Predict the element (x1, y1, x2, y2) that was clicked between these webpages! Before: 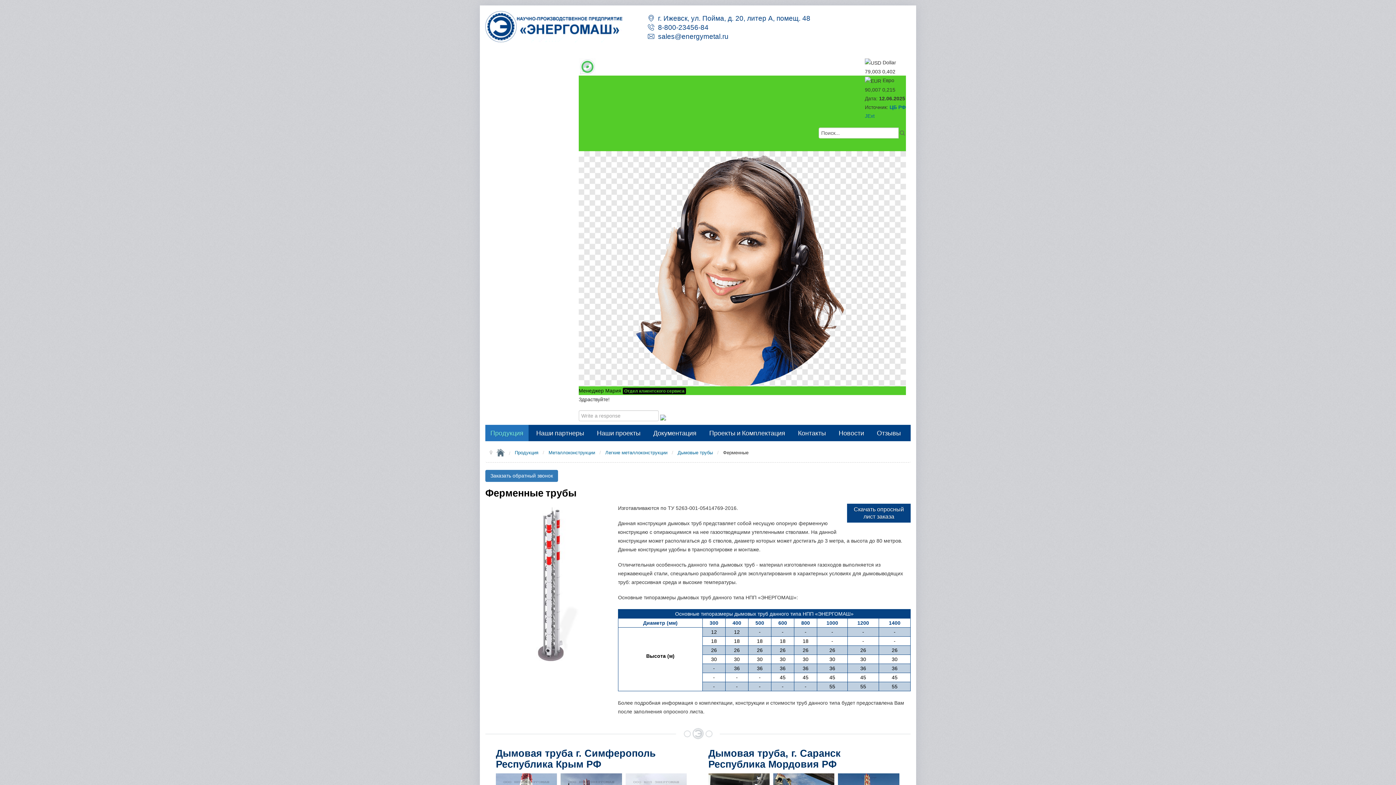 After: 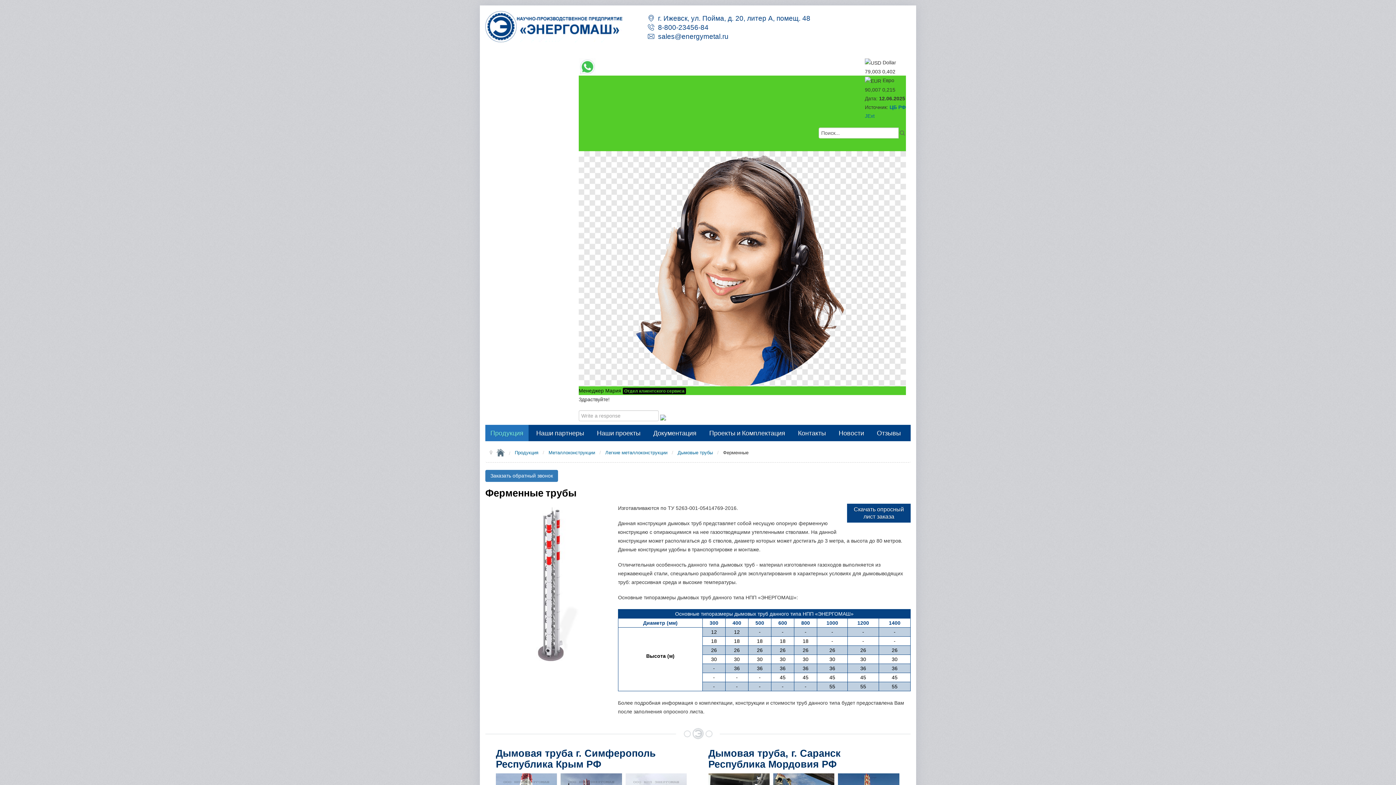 Action: bbox: (660, 414, 666, 420)